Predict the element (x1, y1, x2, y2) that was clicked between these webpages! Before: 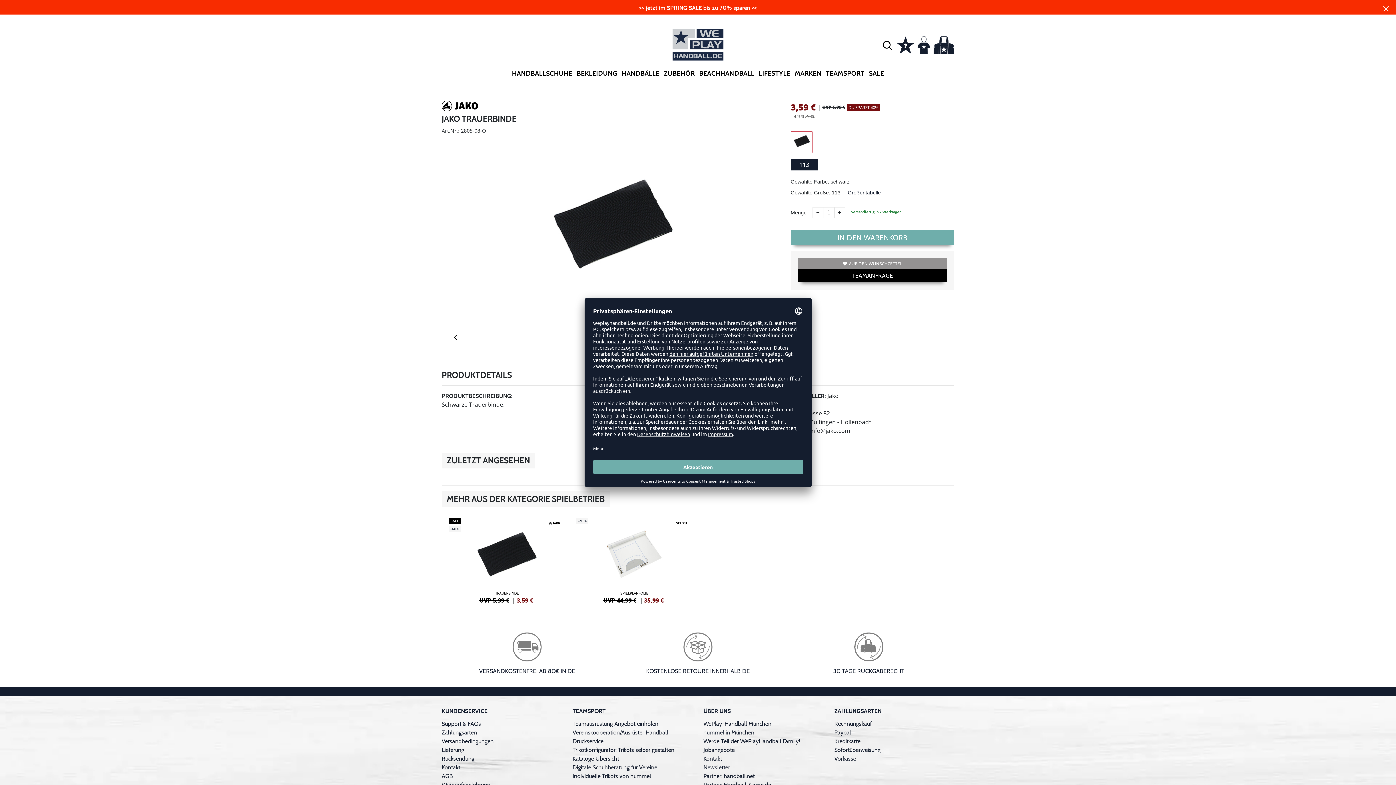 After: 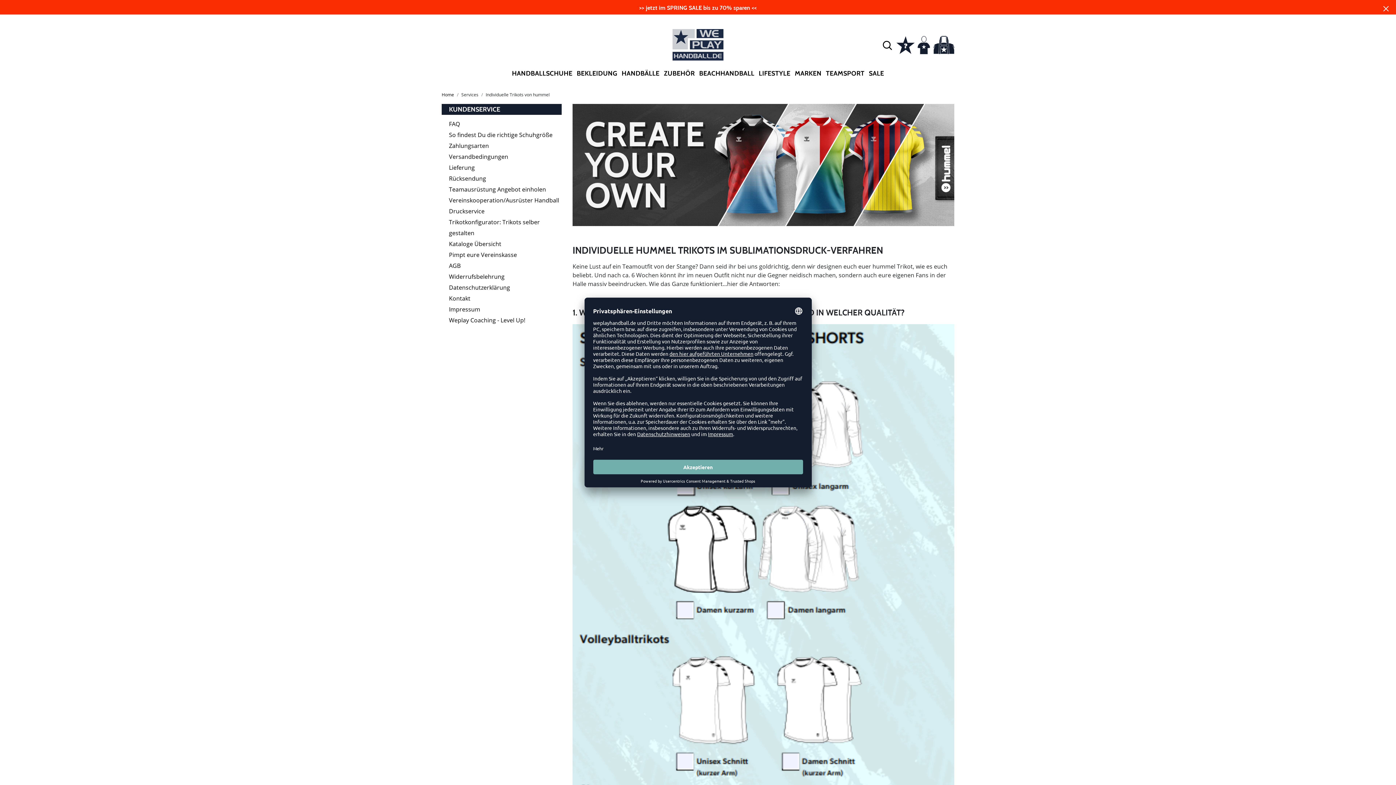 Action: label: Individuelle Trikots von hummel bbox: (572, 773, 651, 780)